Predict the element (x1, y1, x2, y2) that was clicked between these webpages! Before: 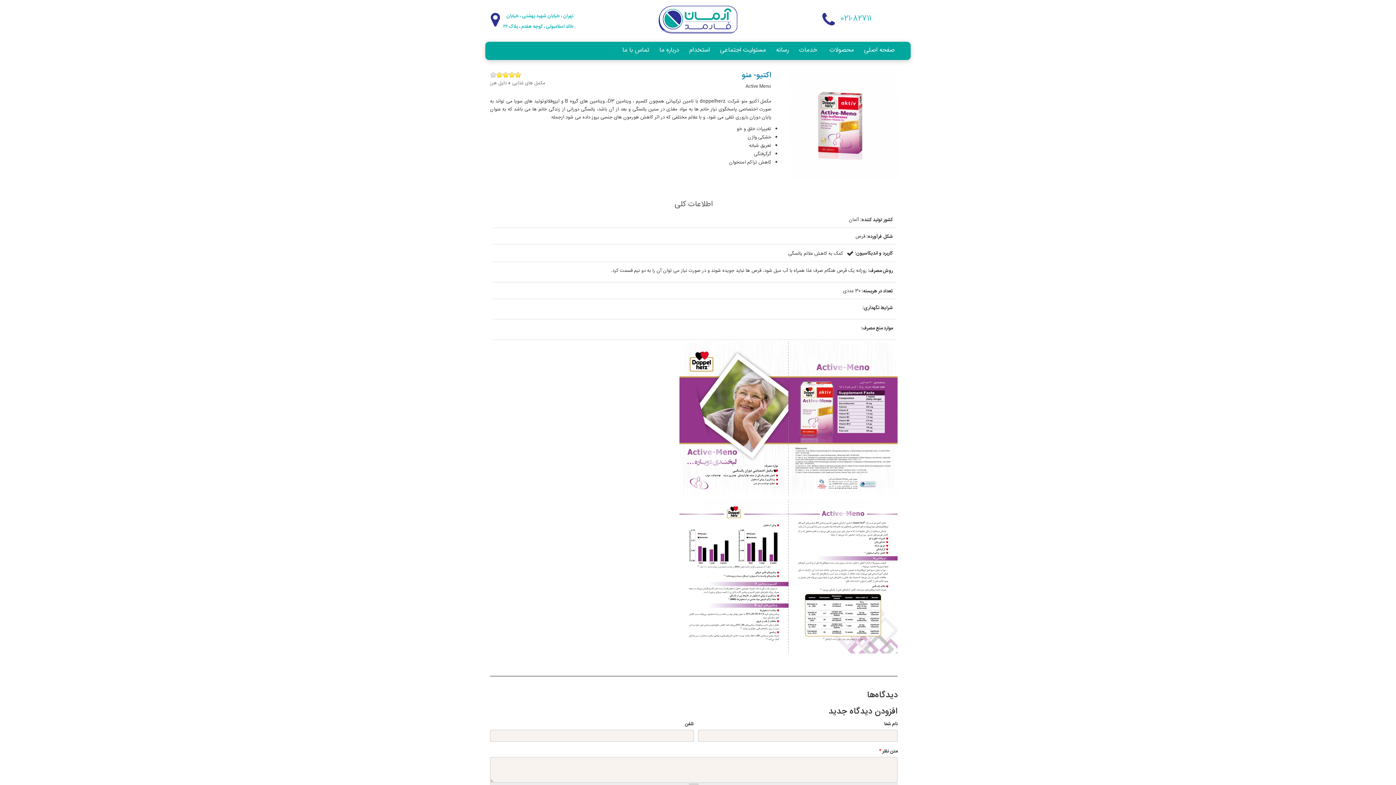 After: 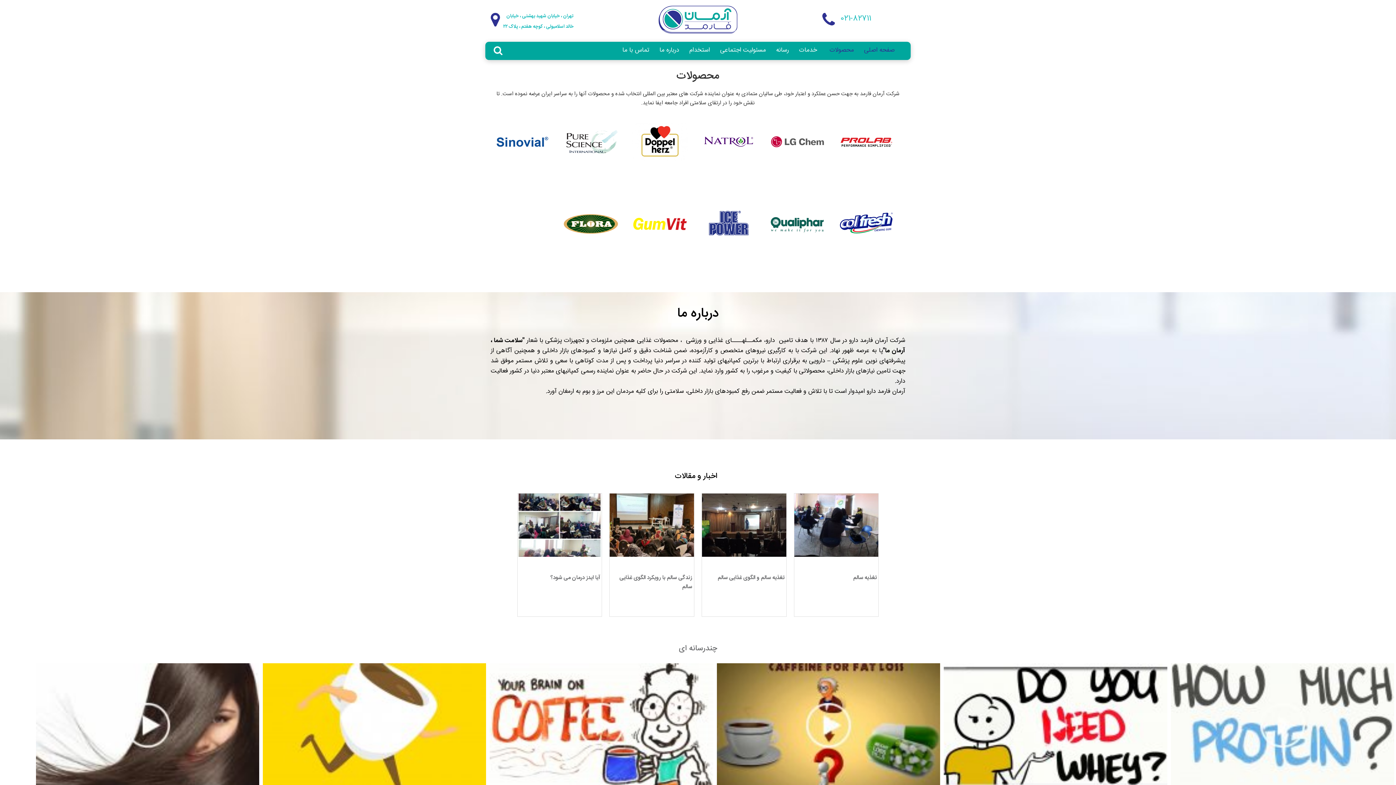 Action: label: محصولات  bbox: (822, 41, 859, 58)